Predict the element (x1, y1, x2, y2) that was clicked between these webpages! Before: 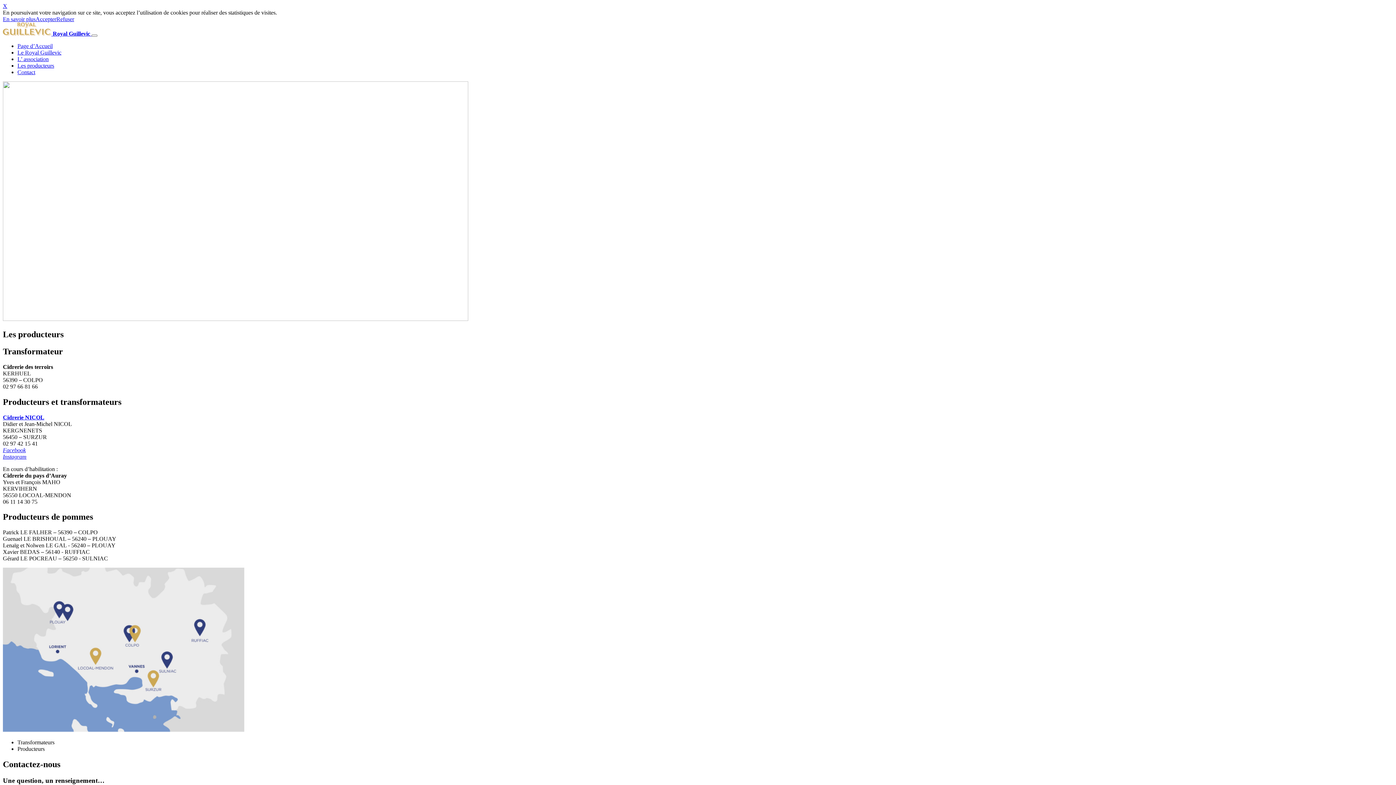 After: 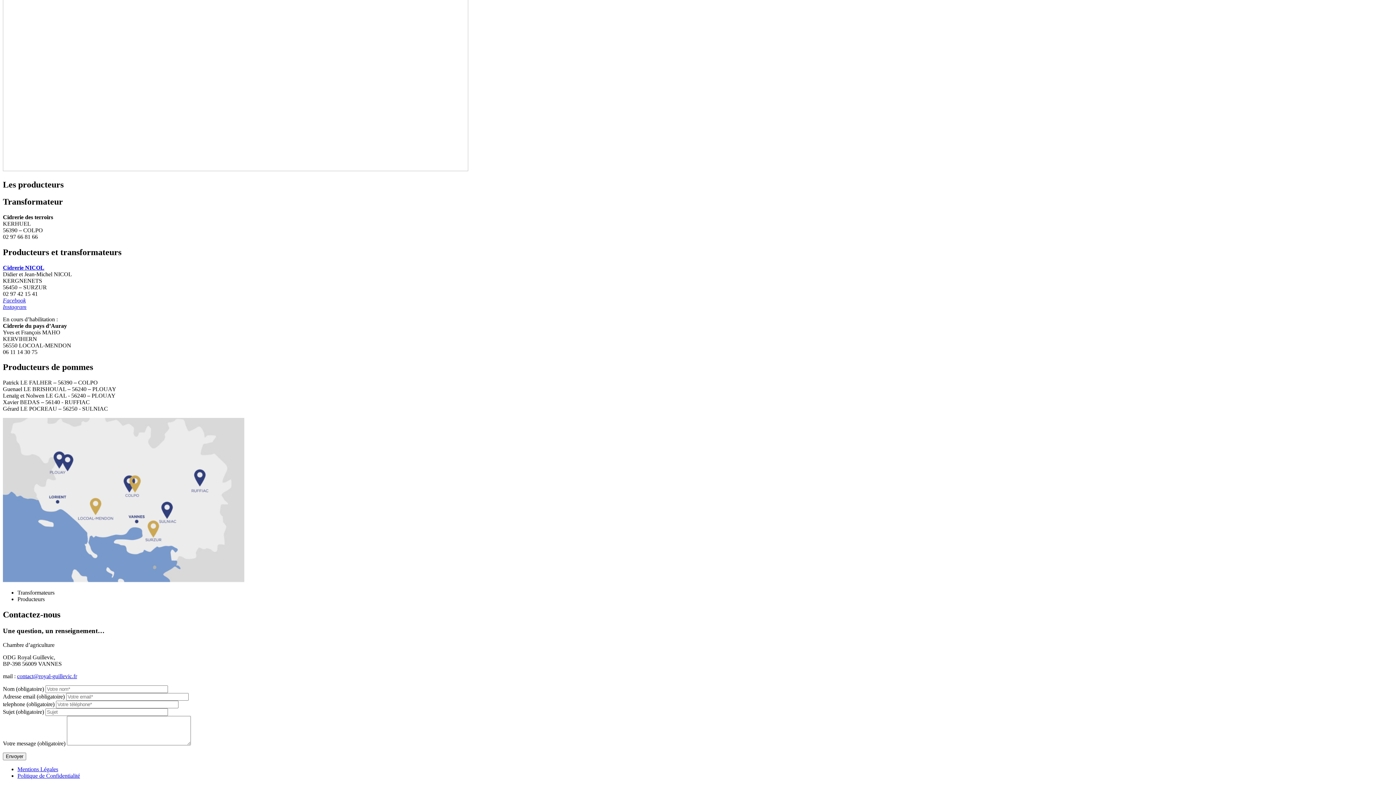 Action: label: Contact bbox: (17, 69, 35, 75)